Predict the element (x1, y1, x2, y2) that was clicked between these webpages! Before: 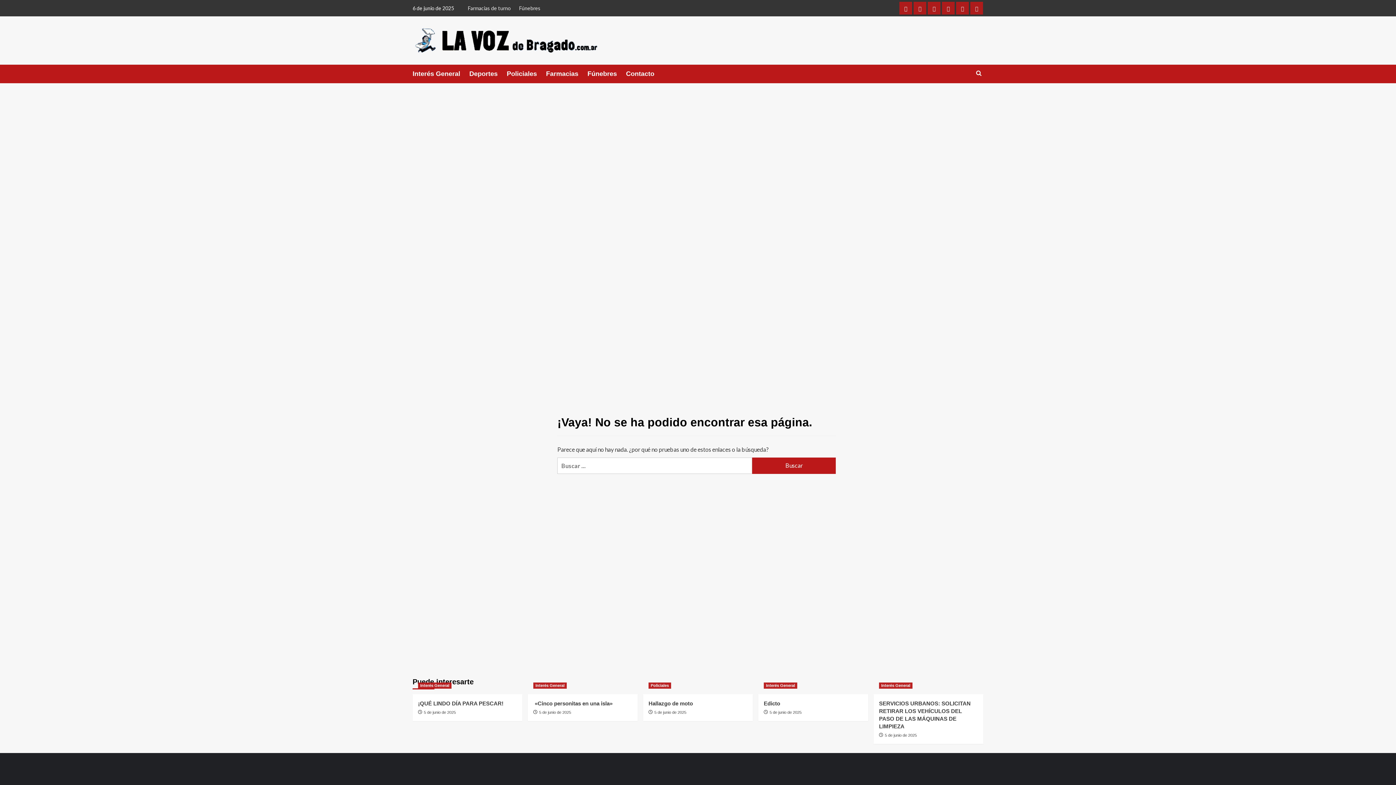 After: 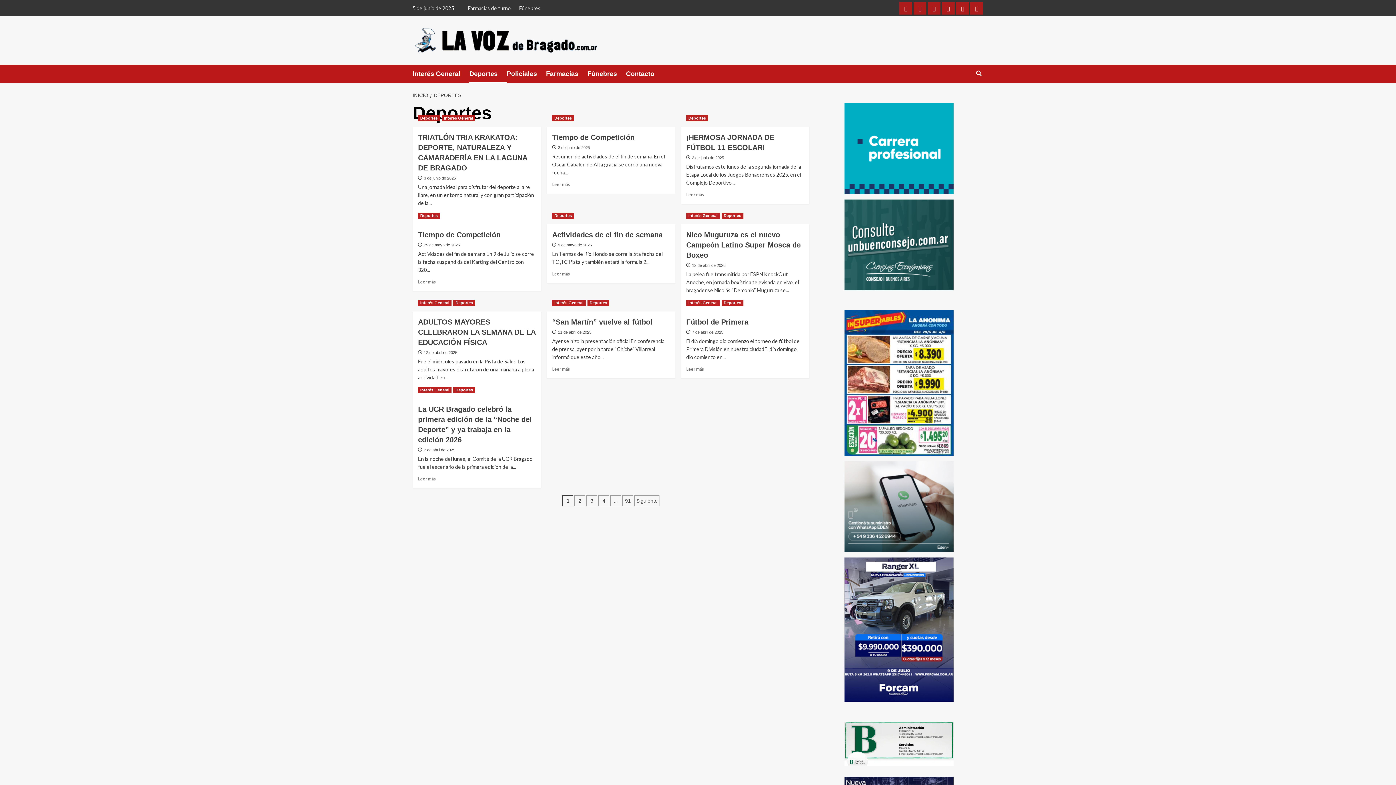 Action: bbox: (469, 64, 506, 83) label: Deportes